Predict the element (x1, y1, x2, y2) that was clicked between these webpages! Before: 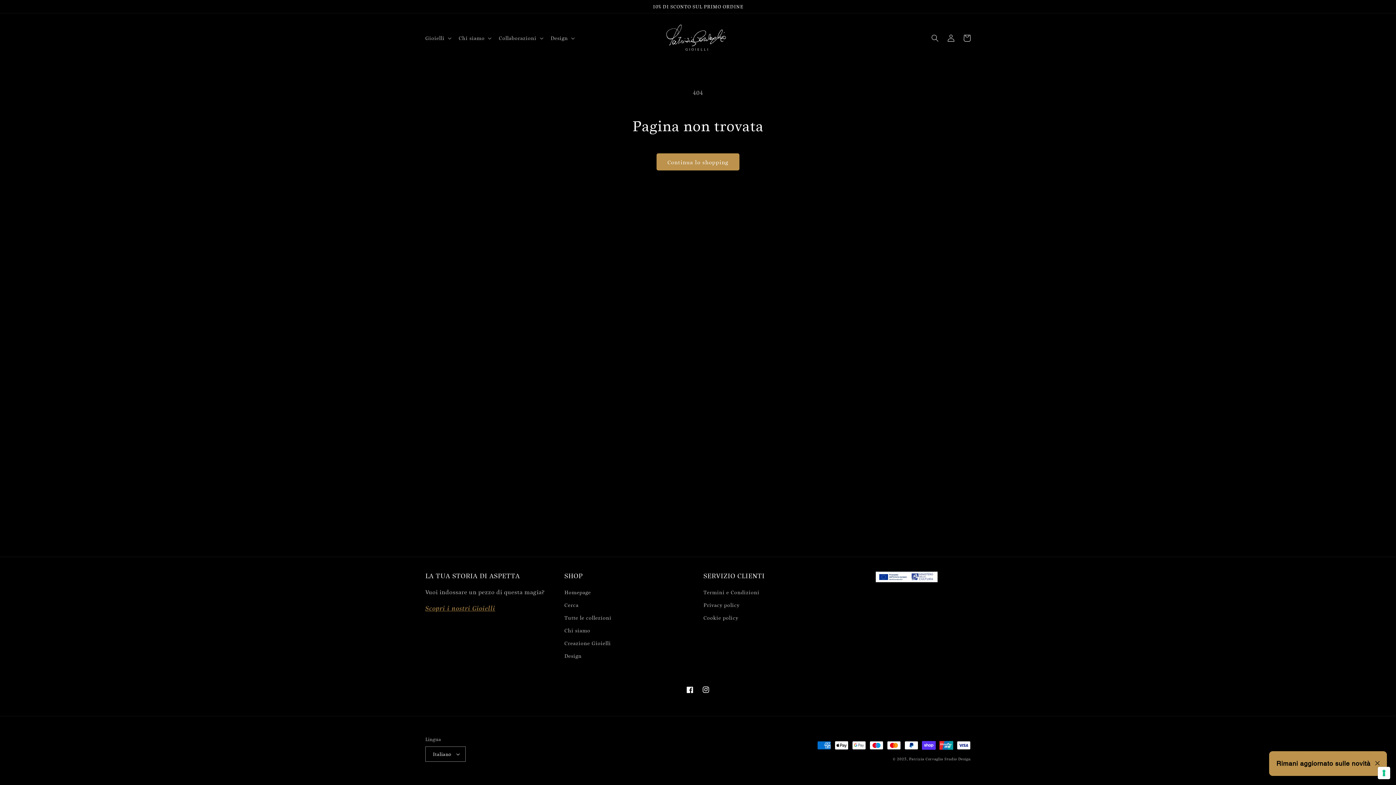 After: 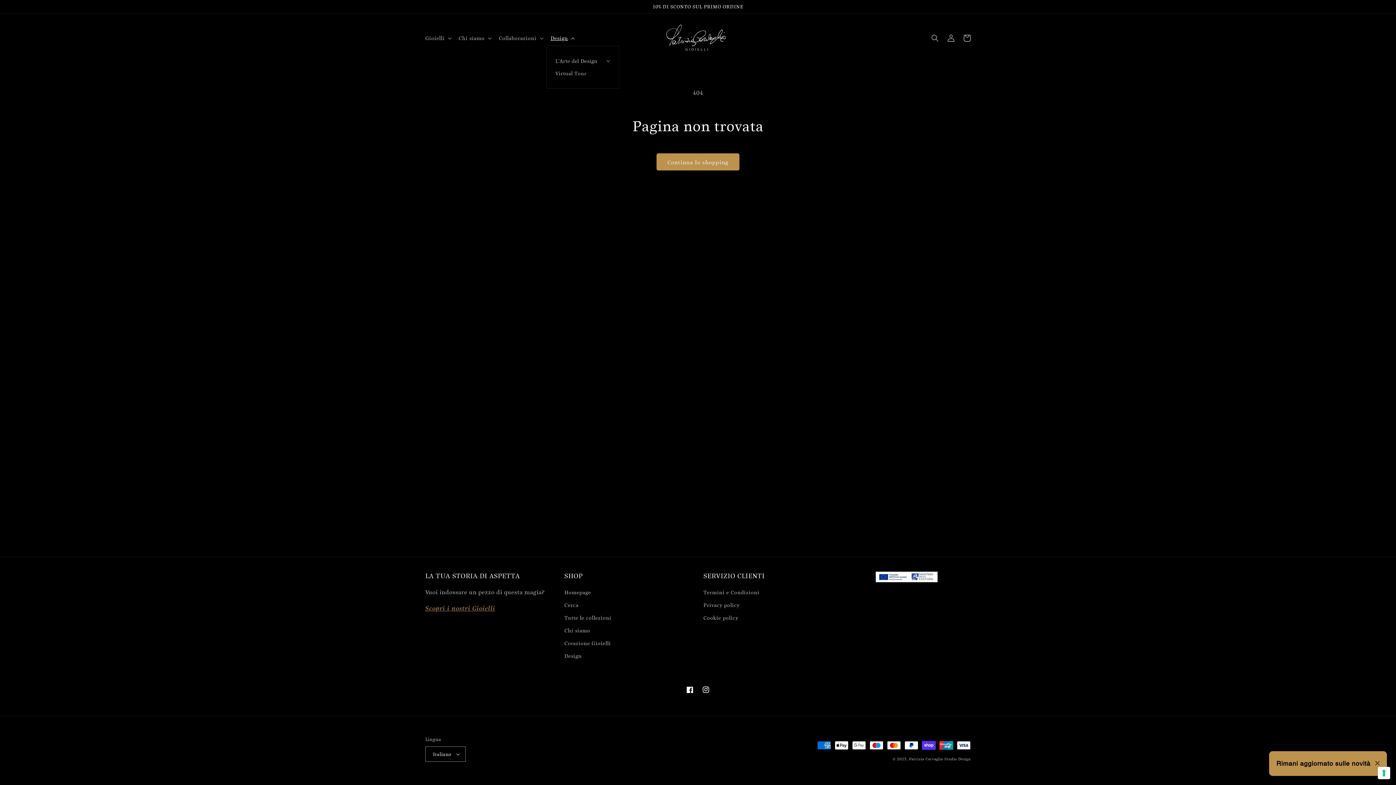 Action: bbox: (546, 30, 577, 45) label: Design